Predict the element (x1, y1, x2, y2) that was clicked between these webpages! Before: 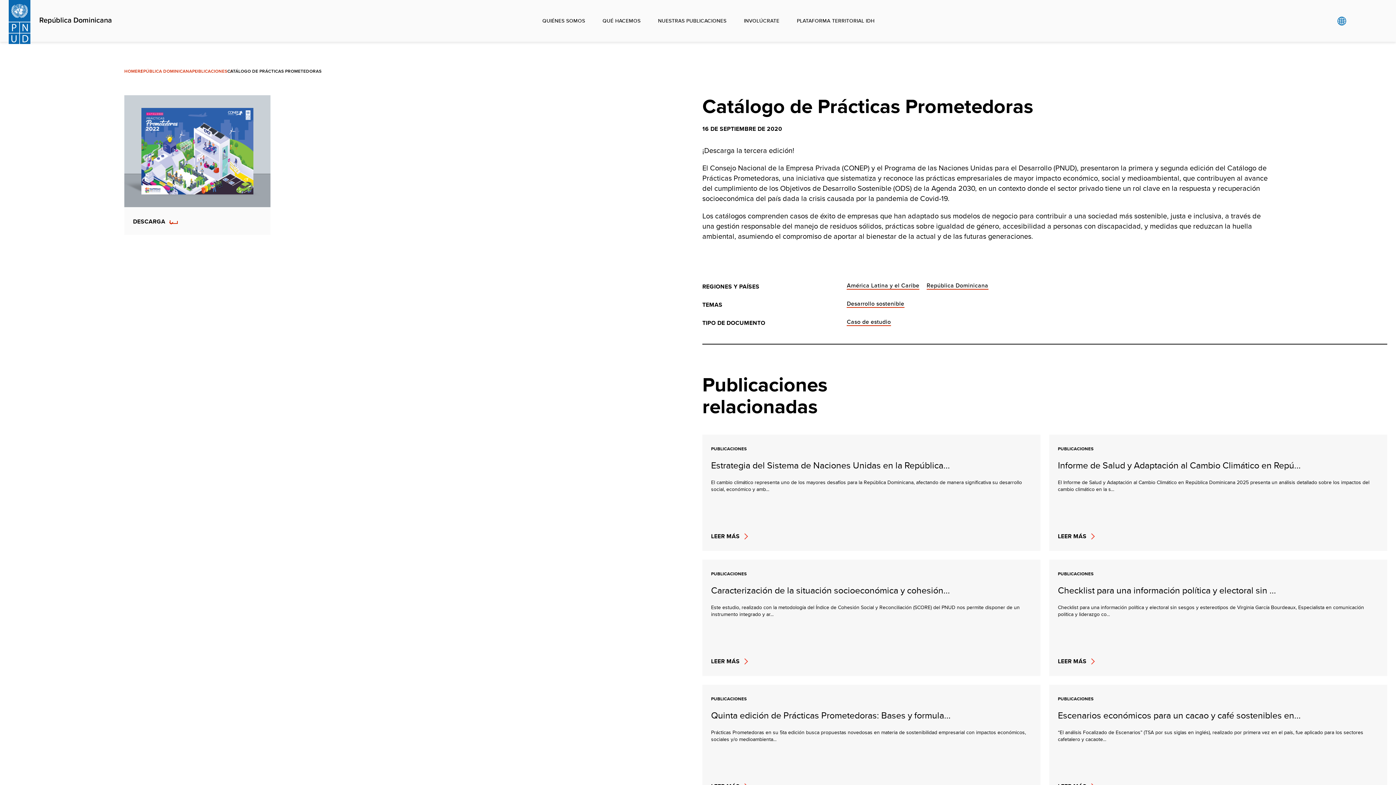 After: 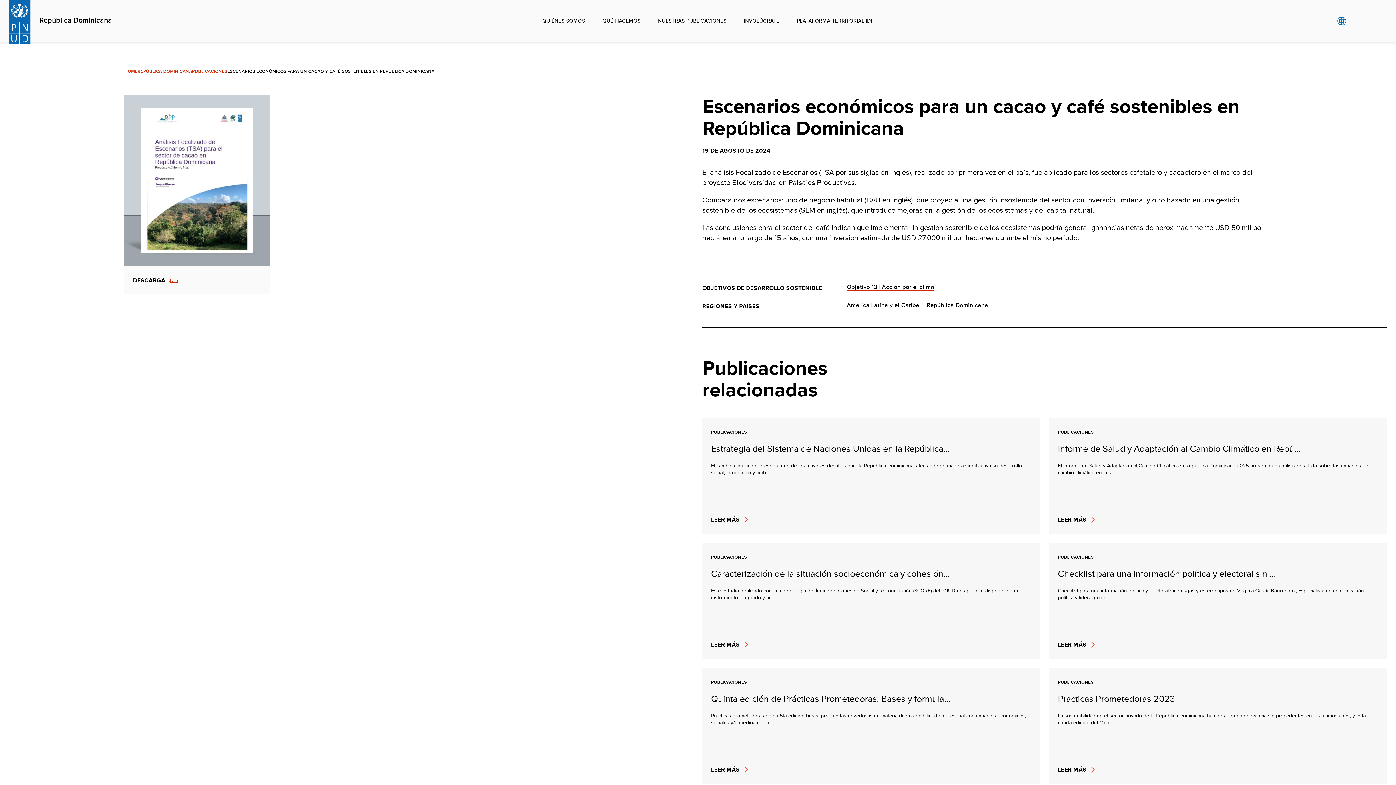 Action: label: PUBLICACIONES
Escenarios económicos para un cacao y café sostenibles en...

“El análisis Focalizado de Escenarios” (TSA por sus siglas en inglés), realizado por primera vez en el país, fue aplicado para los sectores cafetalero y cacaote...

LEER MÁS bbox: (1049, 685, 1387, 801)